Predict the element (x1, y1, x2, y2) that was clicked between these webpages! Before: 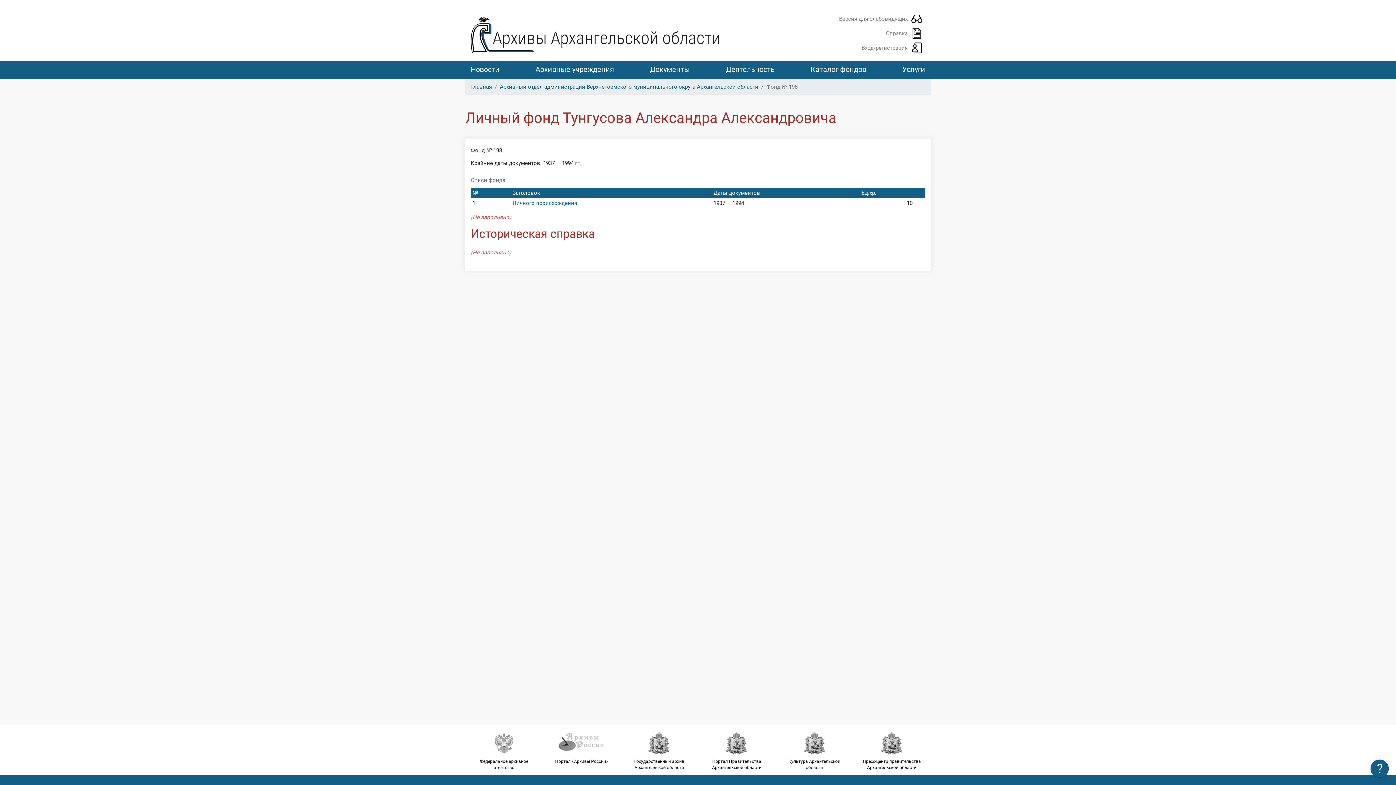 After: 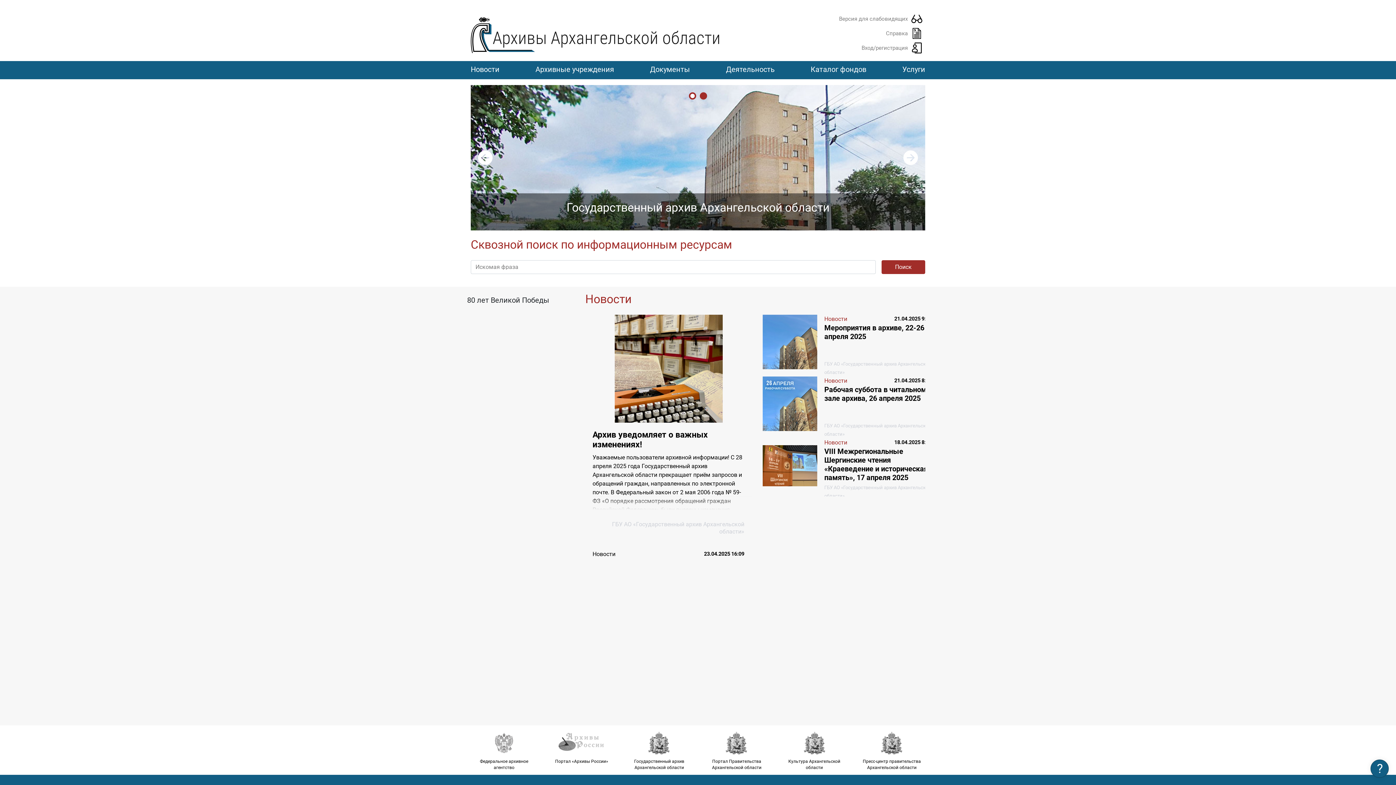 Action: bbox: (470, 17, 720, 53) label: Архивы Архангельской области